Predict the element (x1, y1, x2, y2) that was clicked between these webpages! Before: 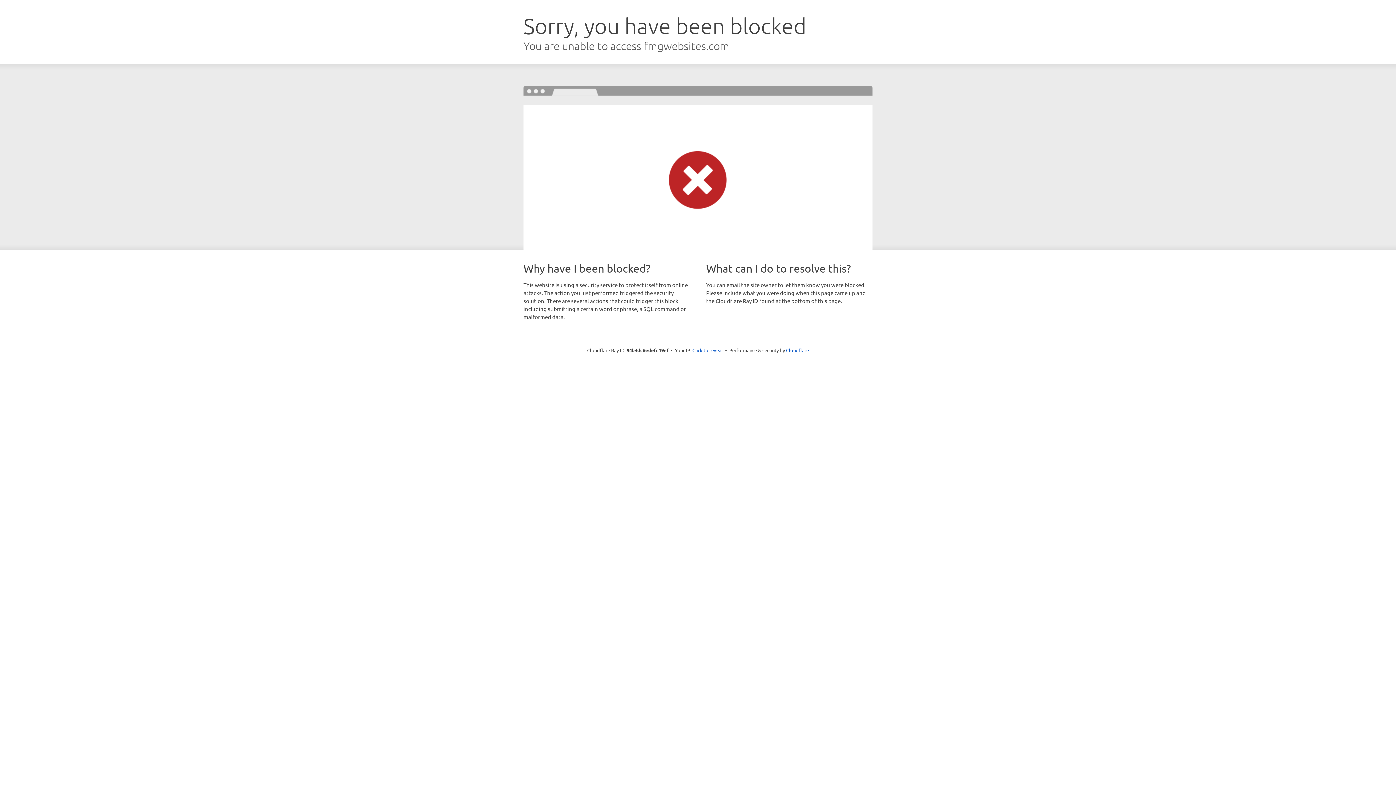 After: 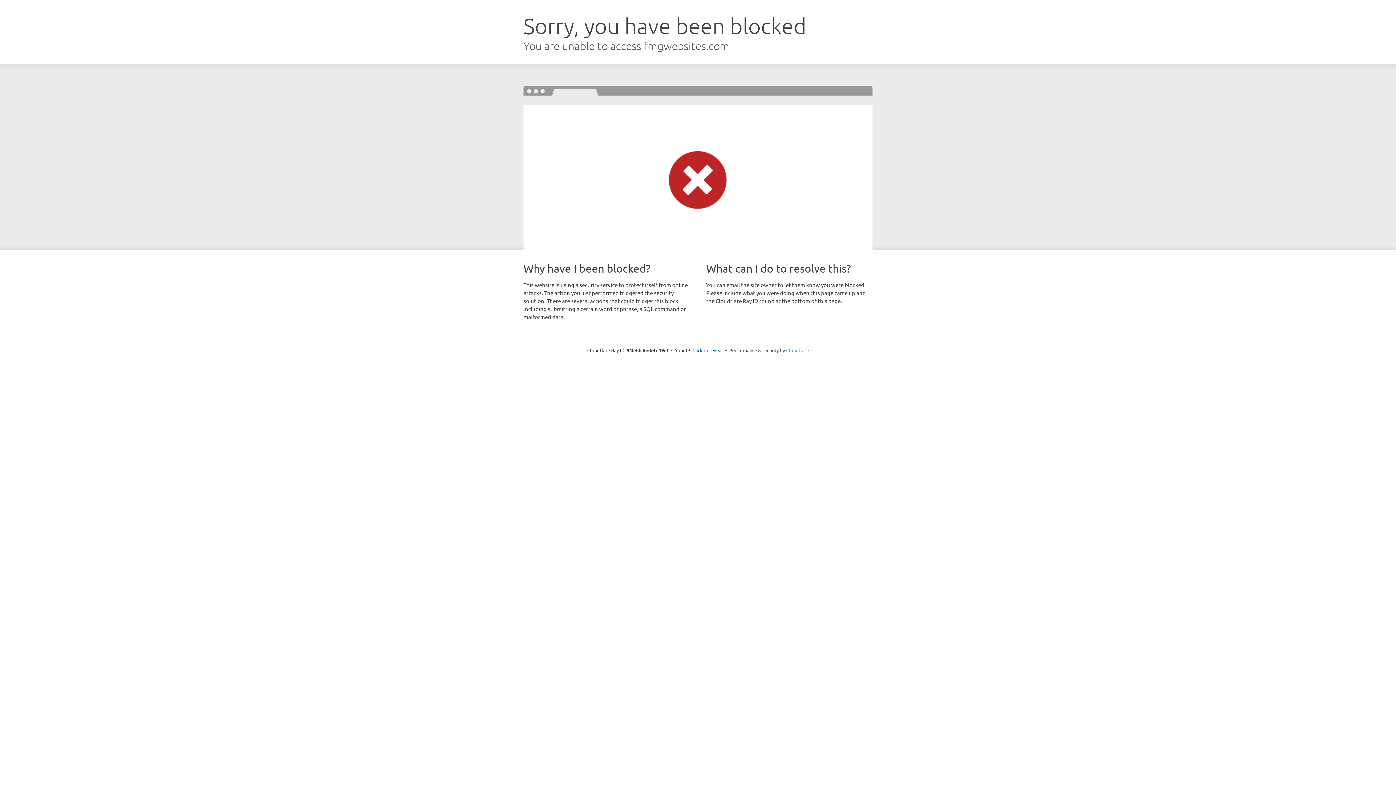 Action: bbox: (786, 347, 809, 353) label: Cloudflare